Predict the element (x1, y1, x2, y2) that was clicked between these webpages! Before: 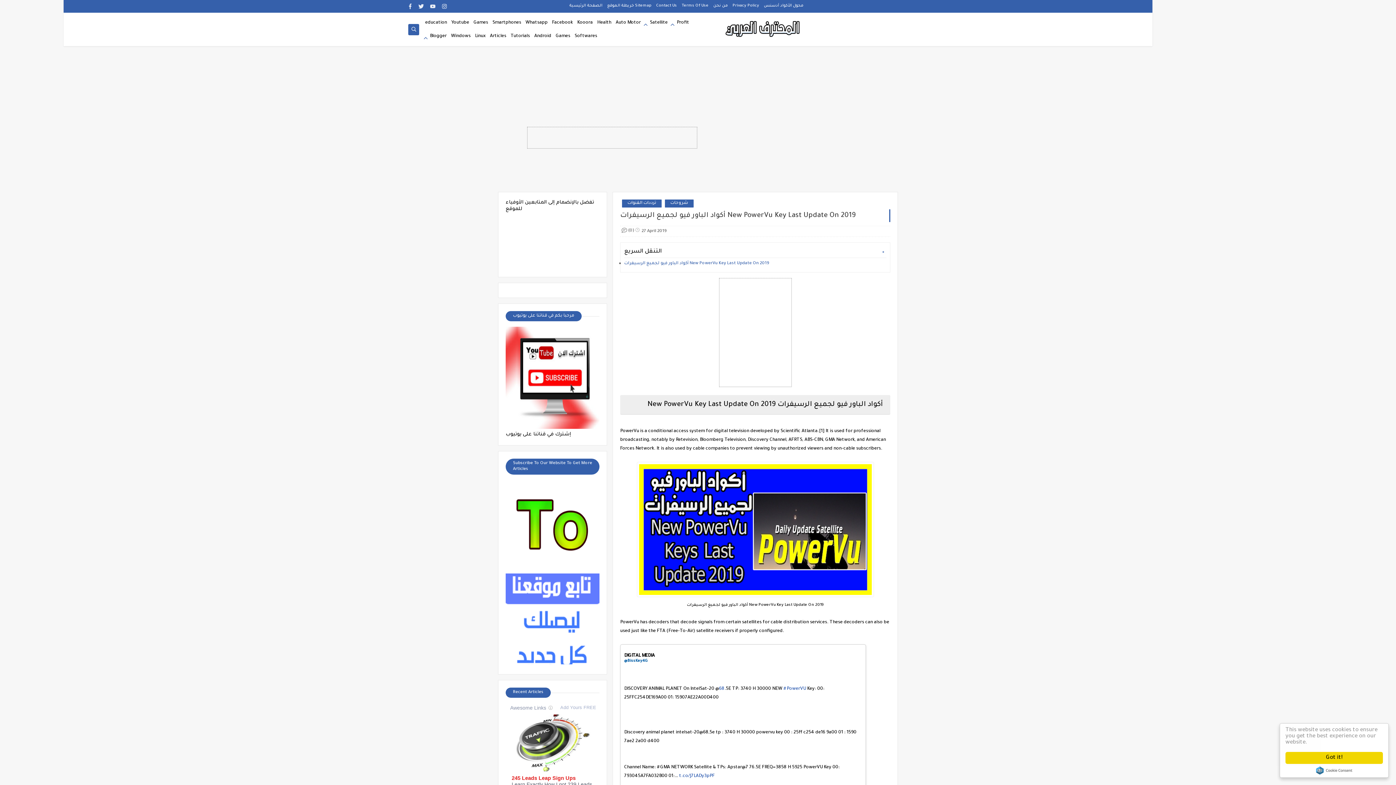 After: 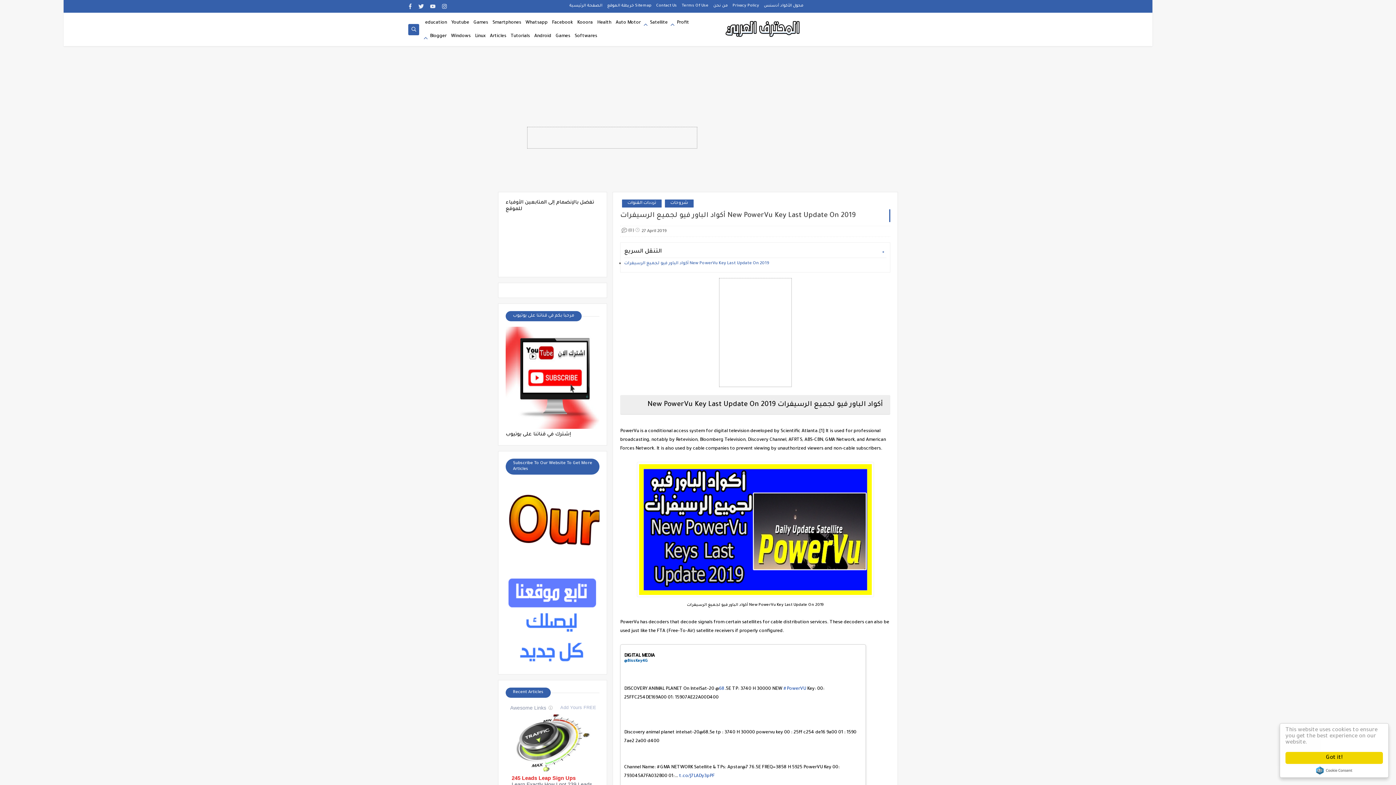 Action: label: @BissKey4G bbox: (624, 659, 648, 663)